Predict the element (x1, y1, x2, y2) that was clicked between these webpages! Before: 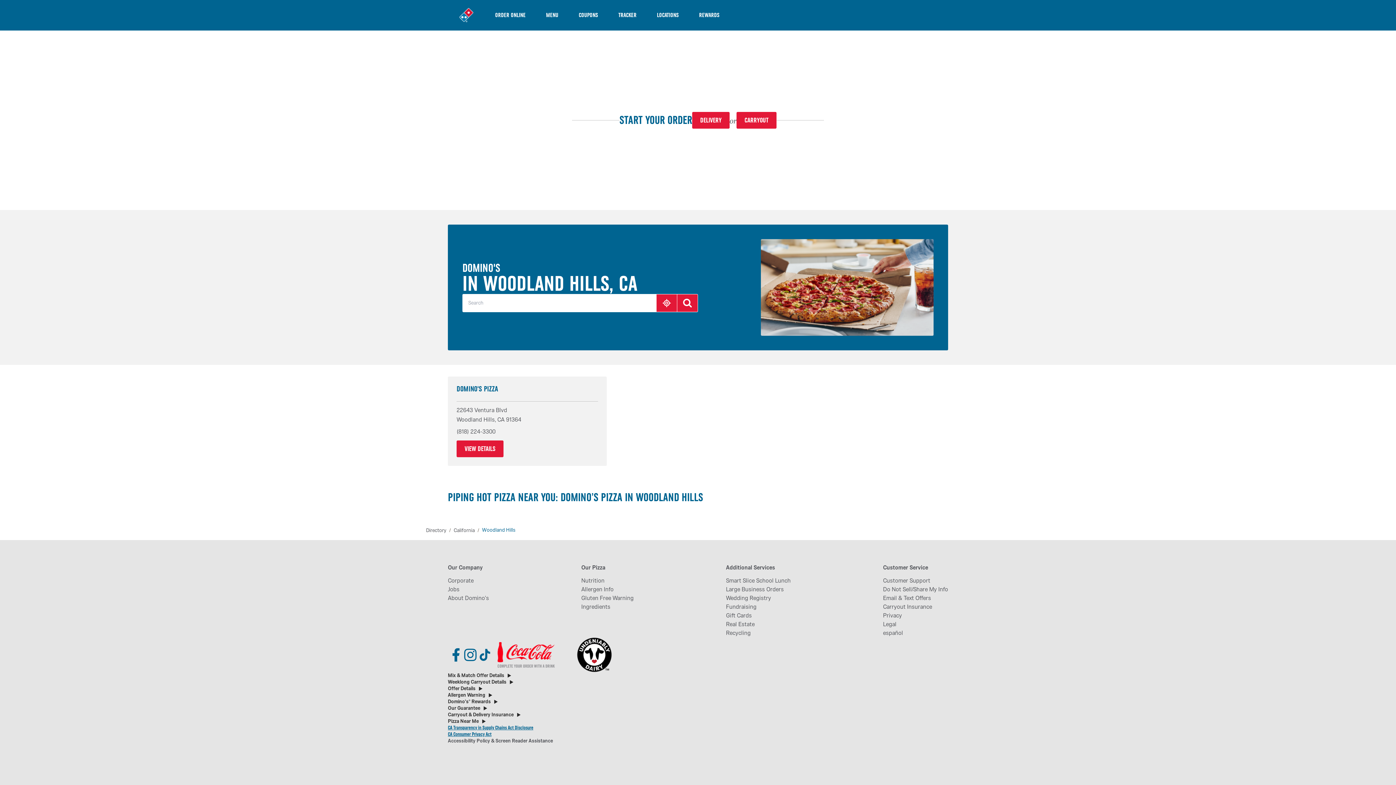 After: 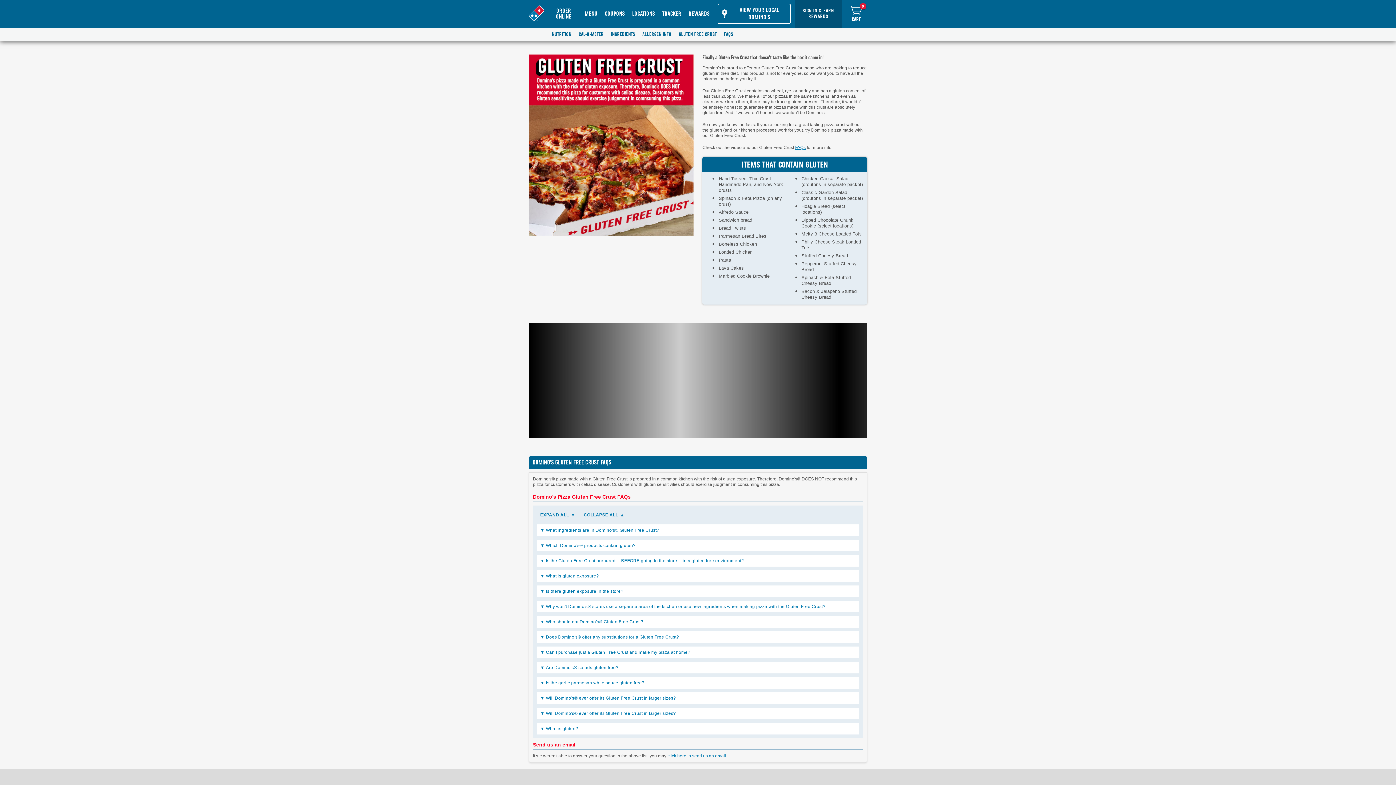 Action: bbox: (581, 594, 633, 602) label: Gluten Free Warning